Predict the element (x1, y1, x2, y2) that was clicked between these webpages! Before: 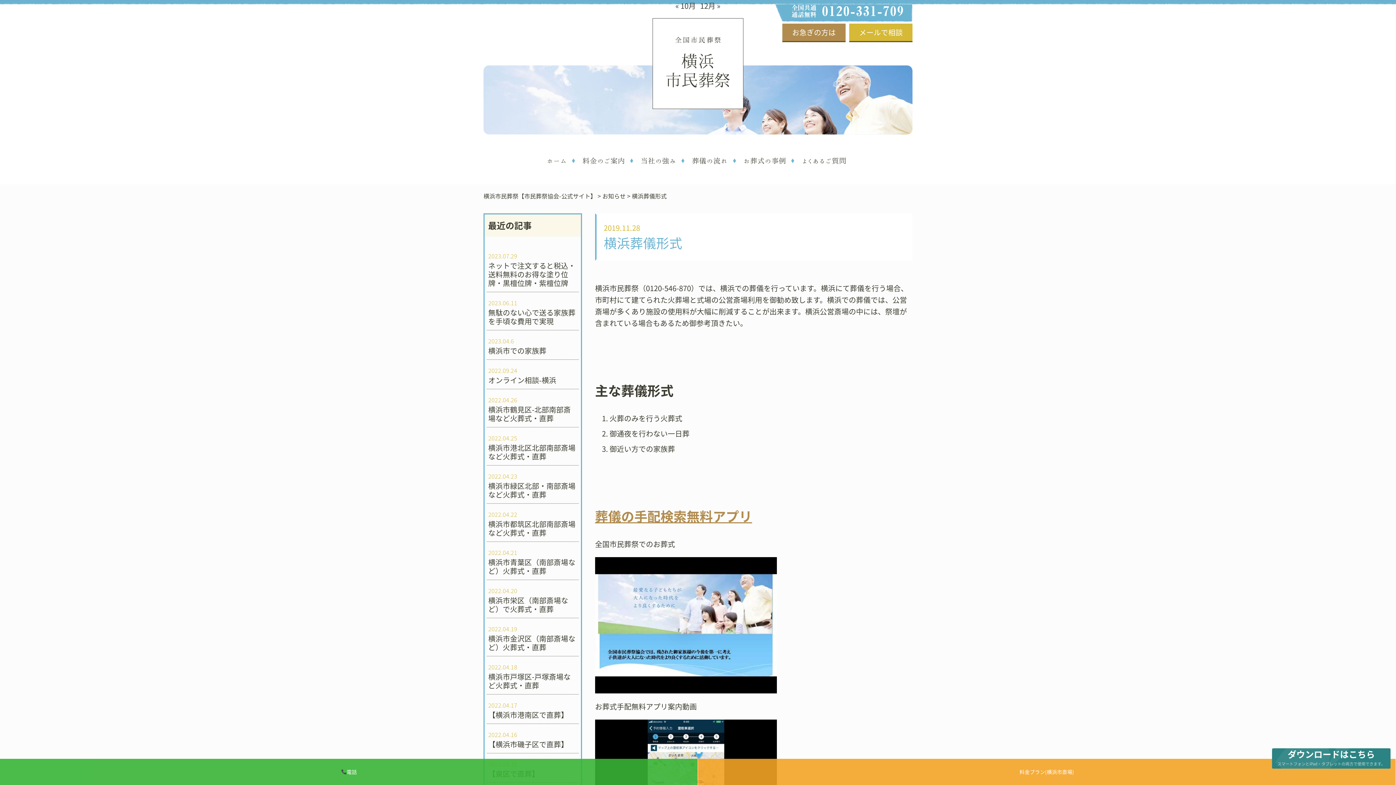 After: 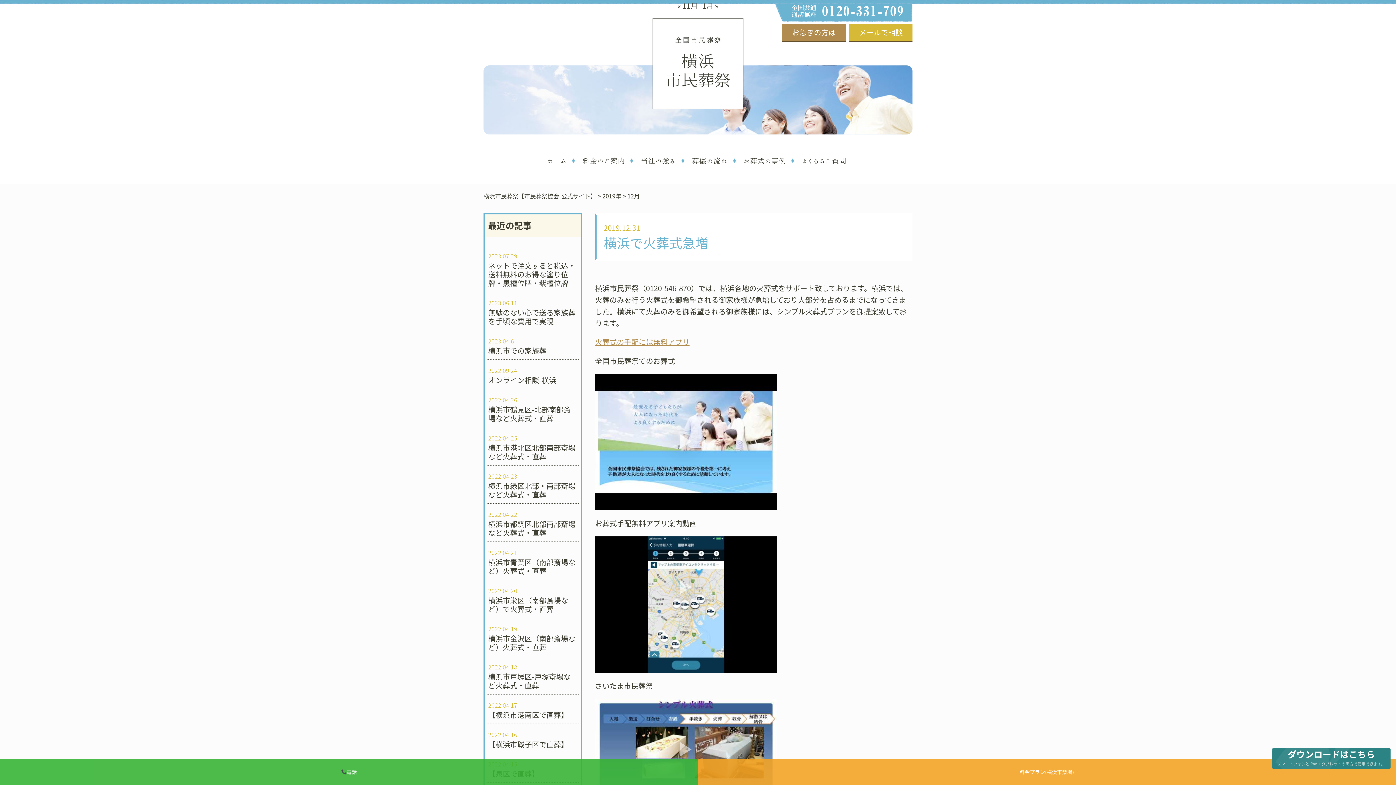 Action: bbox: (700, 0, 720, 10) label: 12月 »